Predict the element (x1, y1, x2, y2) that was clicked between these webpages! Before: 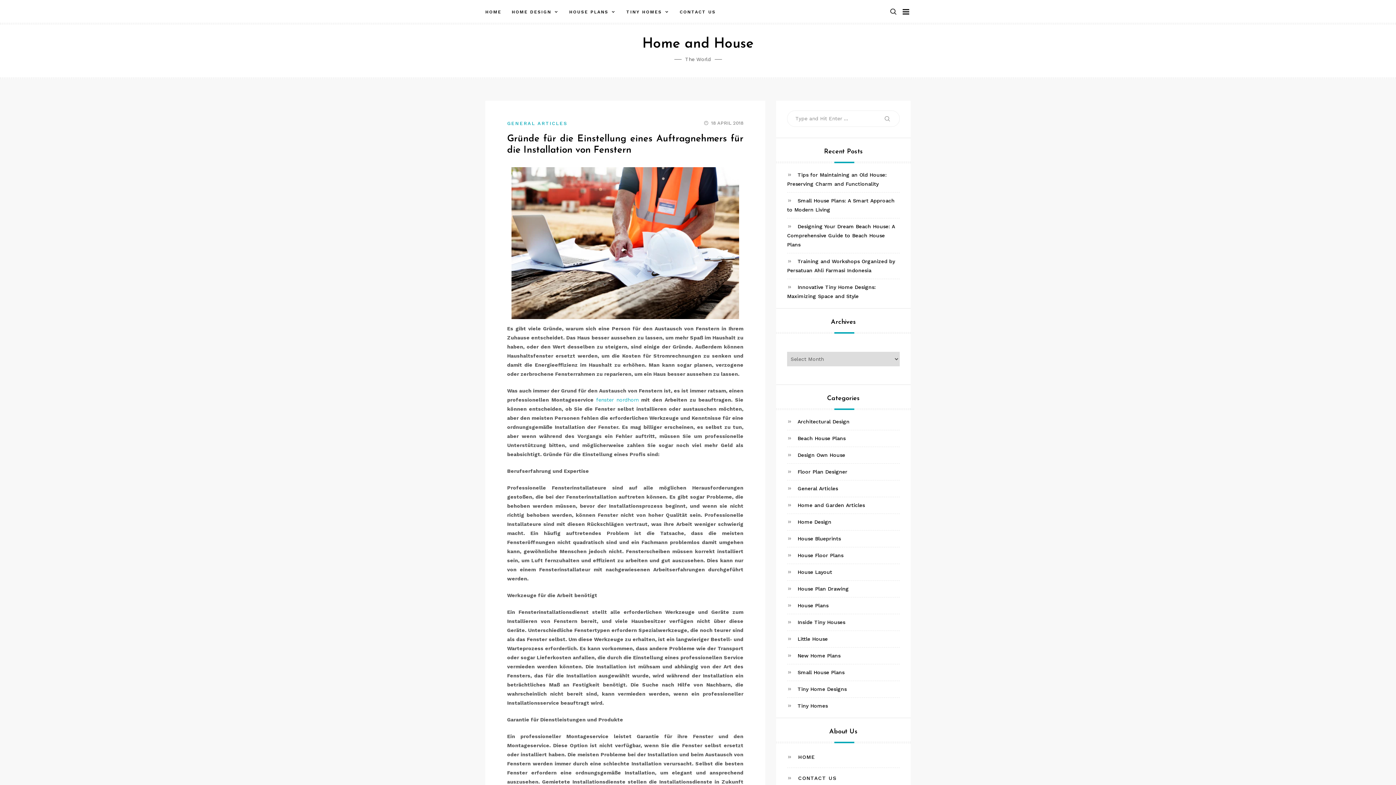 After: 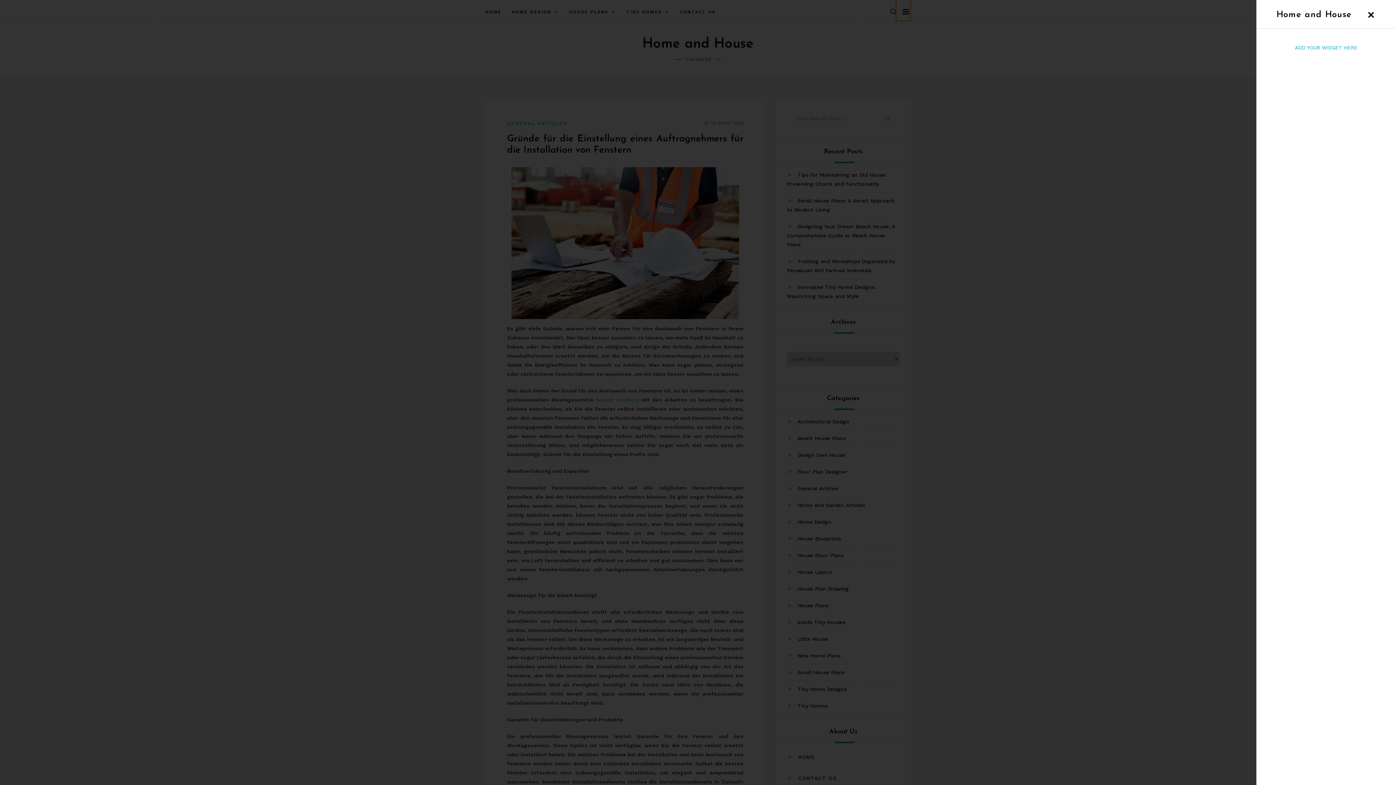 Action: bbox: (896, -2, 910, 21)